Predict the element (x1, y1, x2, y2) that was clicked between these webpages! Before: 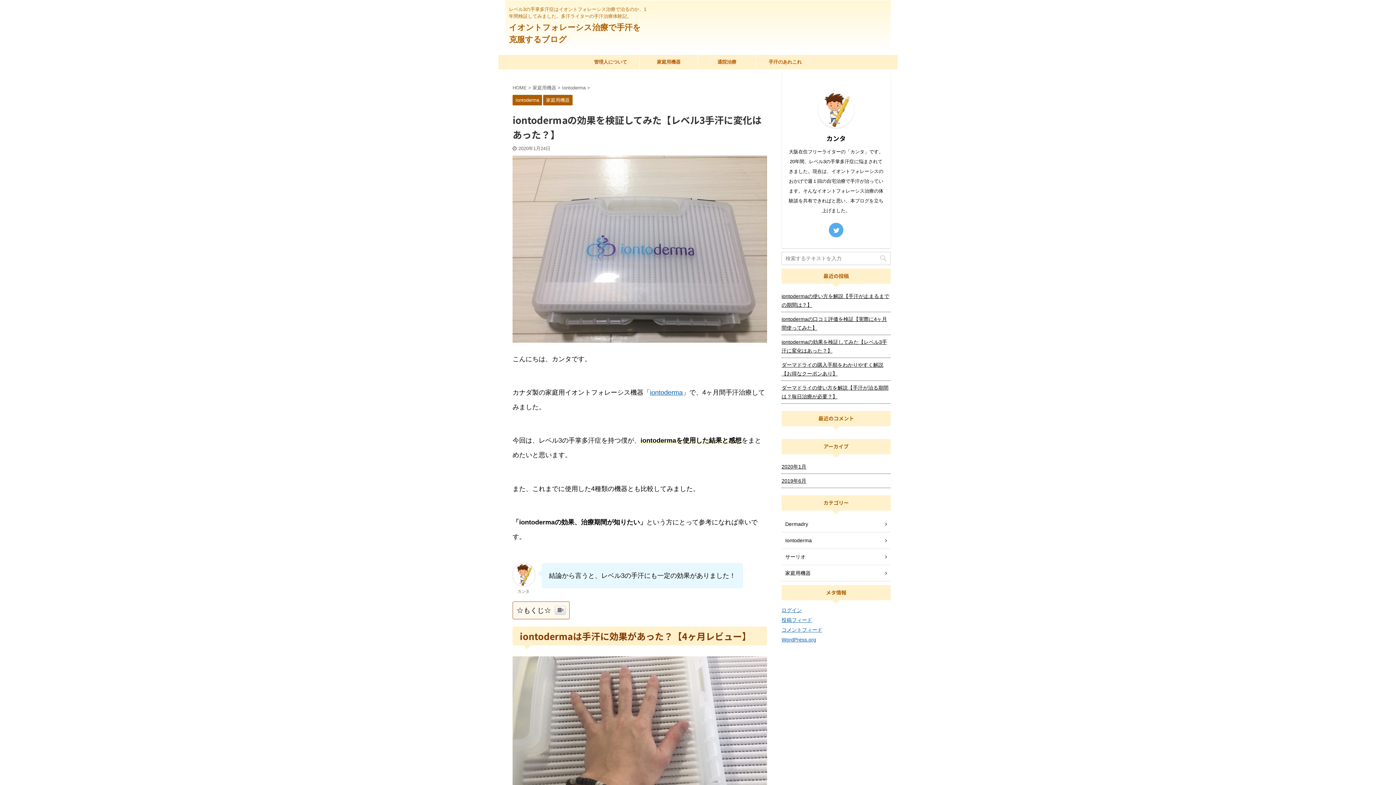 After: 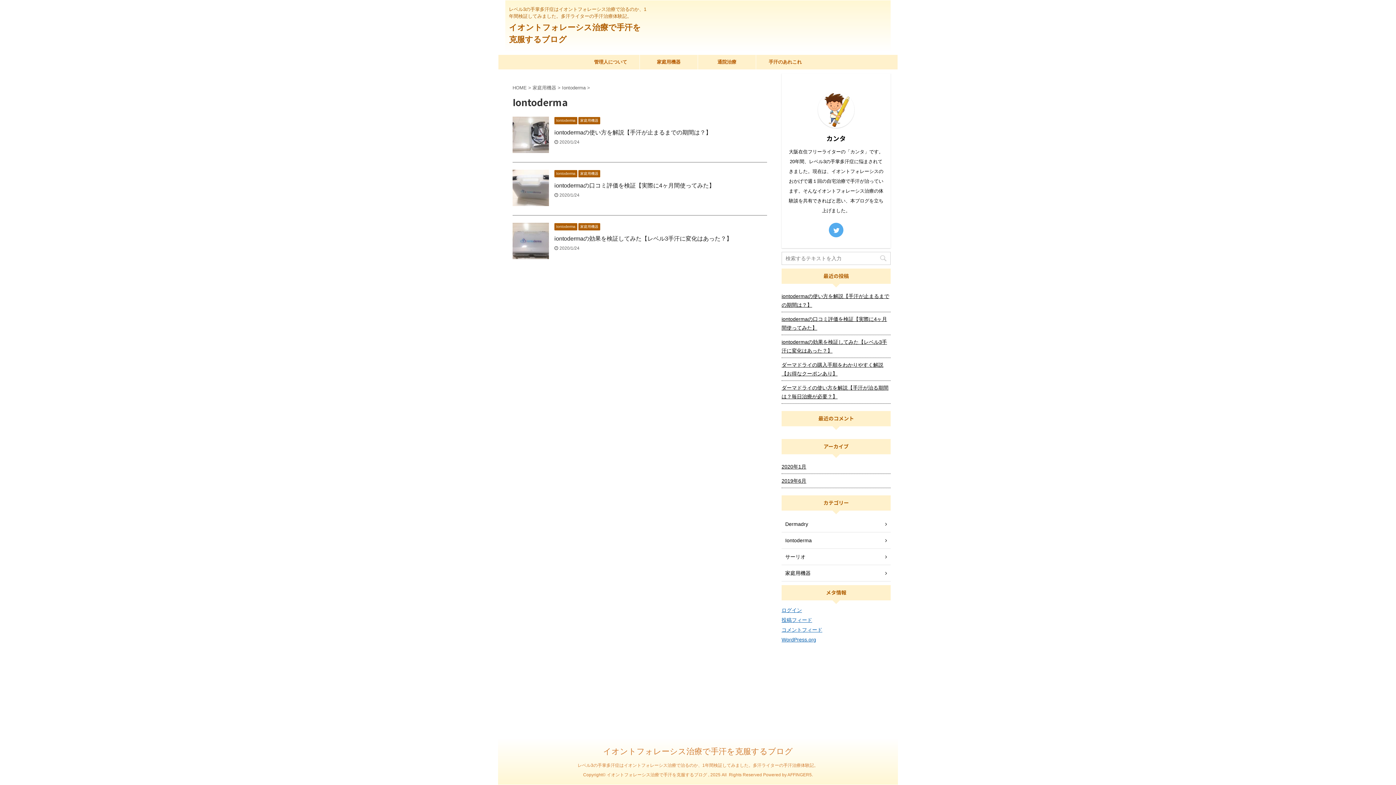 Action: bbox: (512, 97, 542, 102) label: Iontoderma